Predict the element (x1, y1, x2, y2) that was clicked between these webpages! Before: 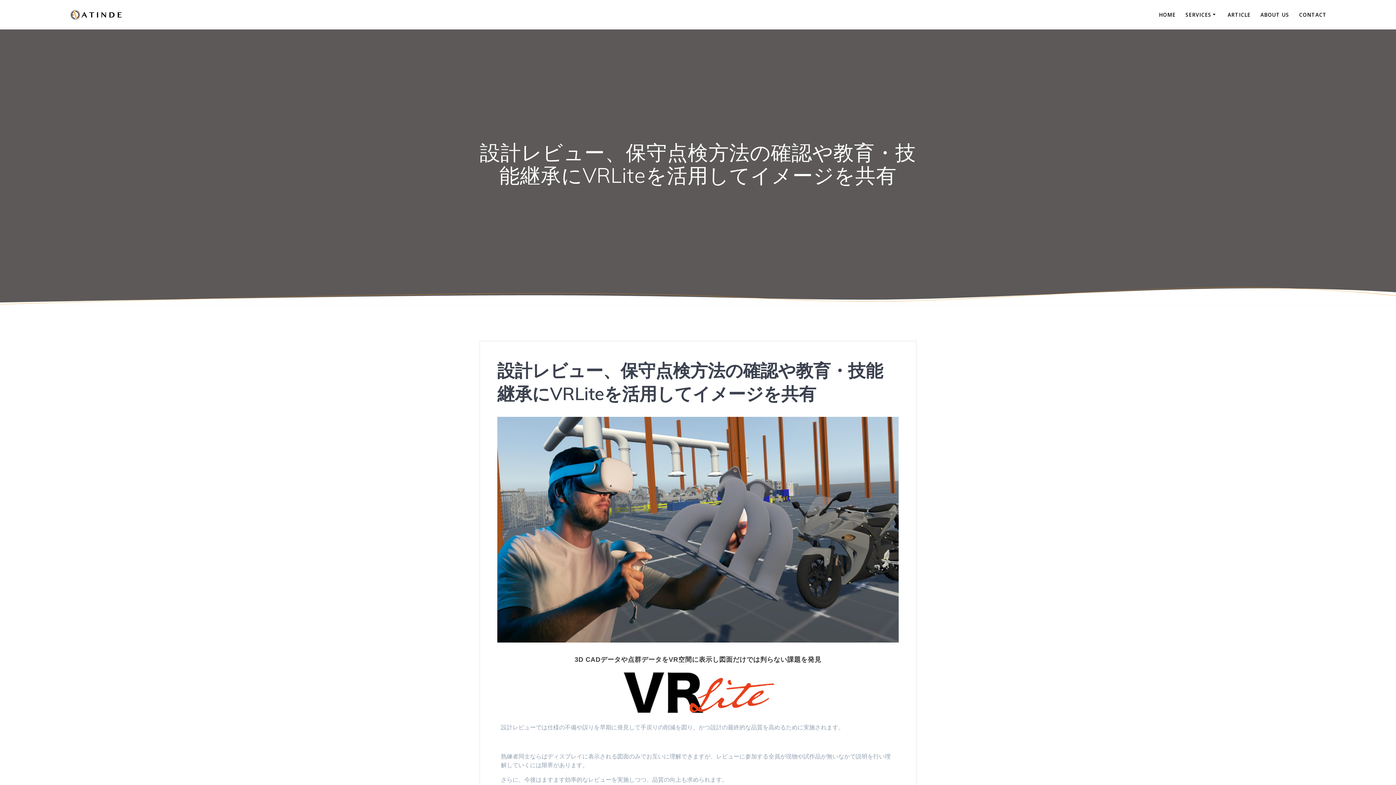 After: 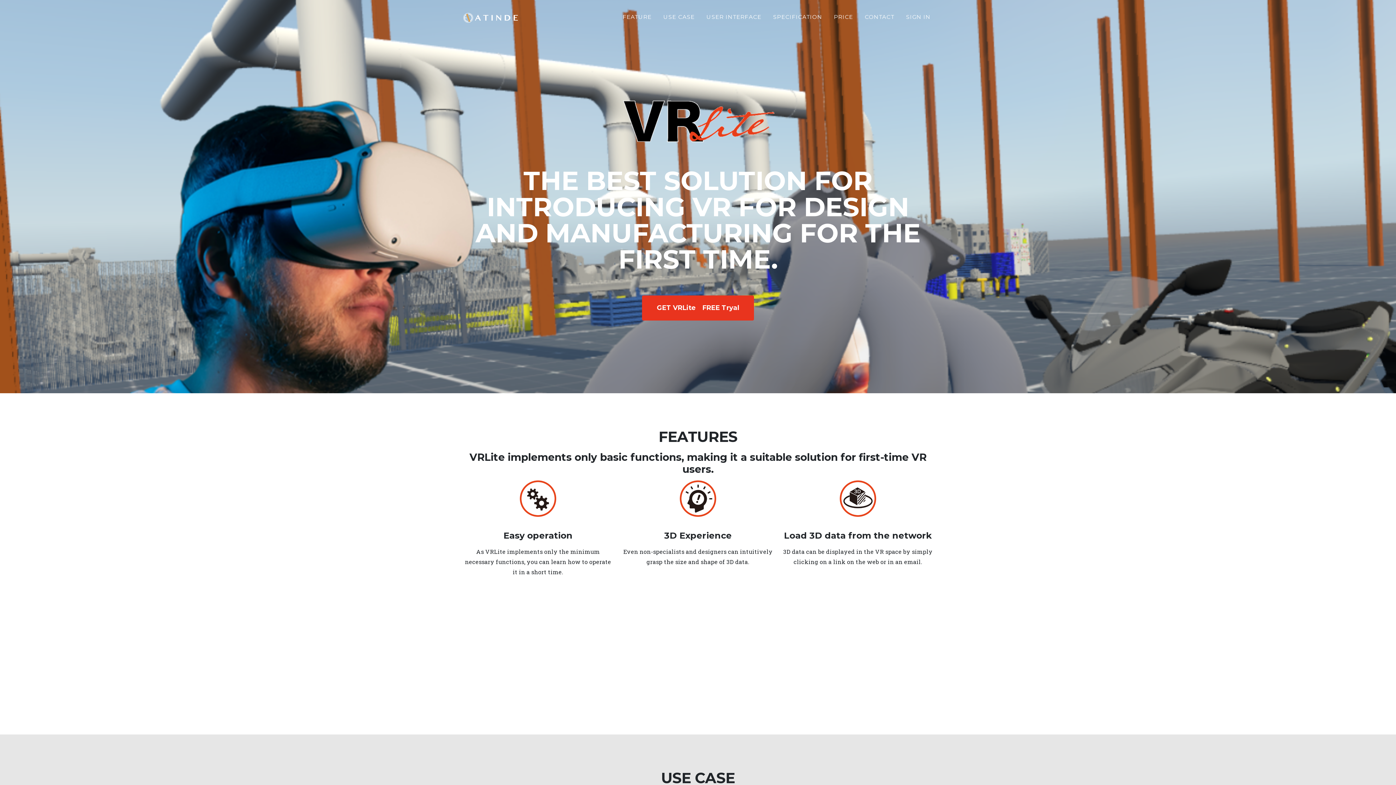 Action: bbox: (620, 670, 775, 715)